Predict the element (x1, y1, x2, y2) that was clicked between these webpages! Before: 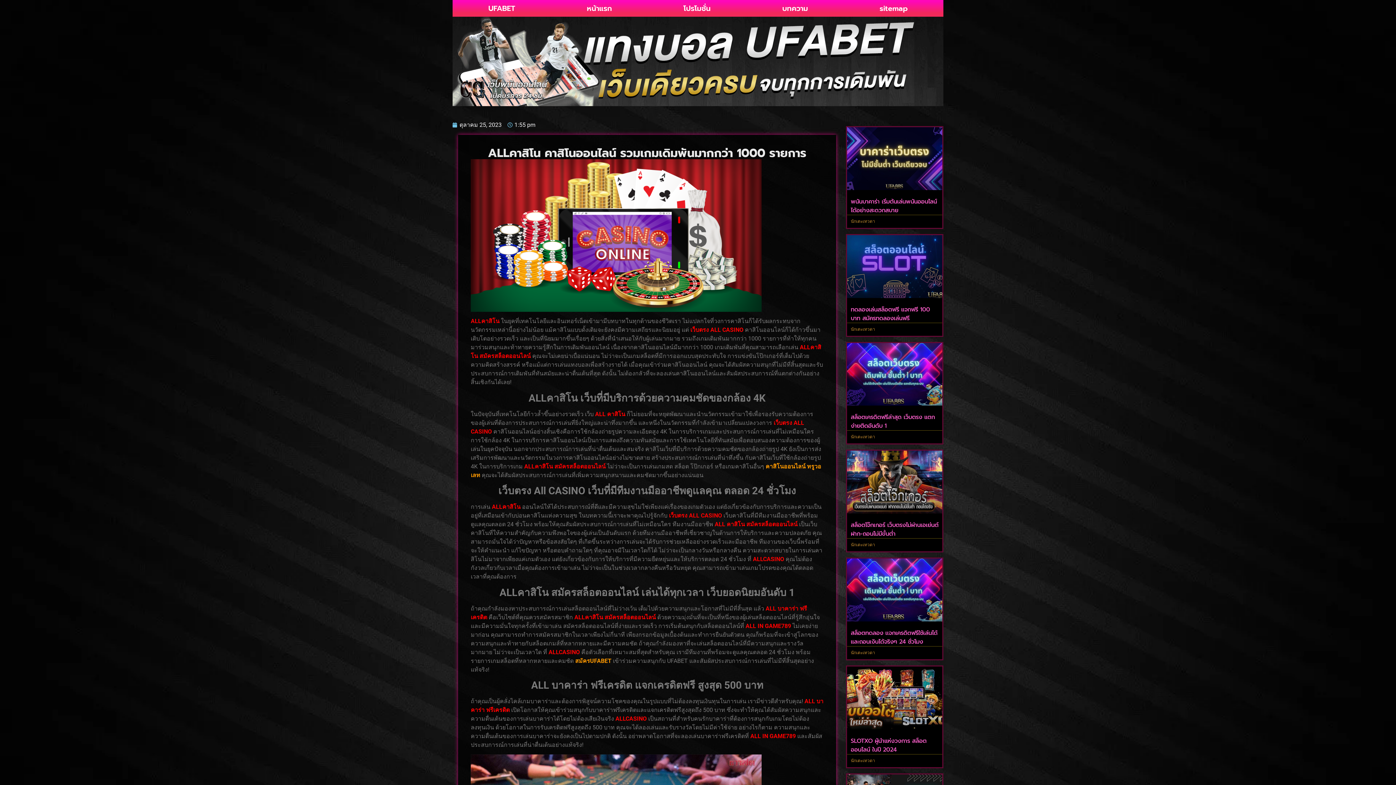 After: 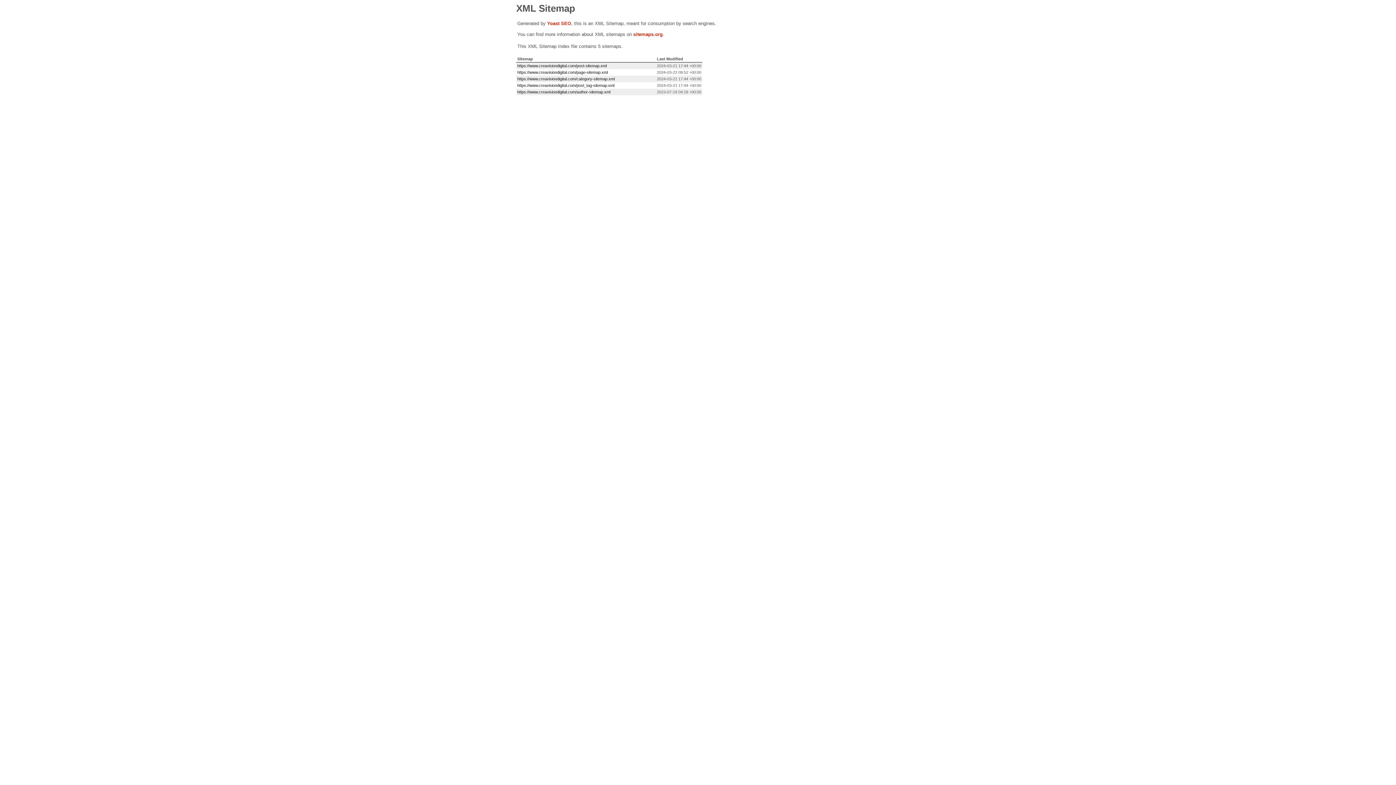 Action: bbox: (844, 0, 943, 16) label: sitemap